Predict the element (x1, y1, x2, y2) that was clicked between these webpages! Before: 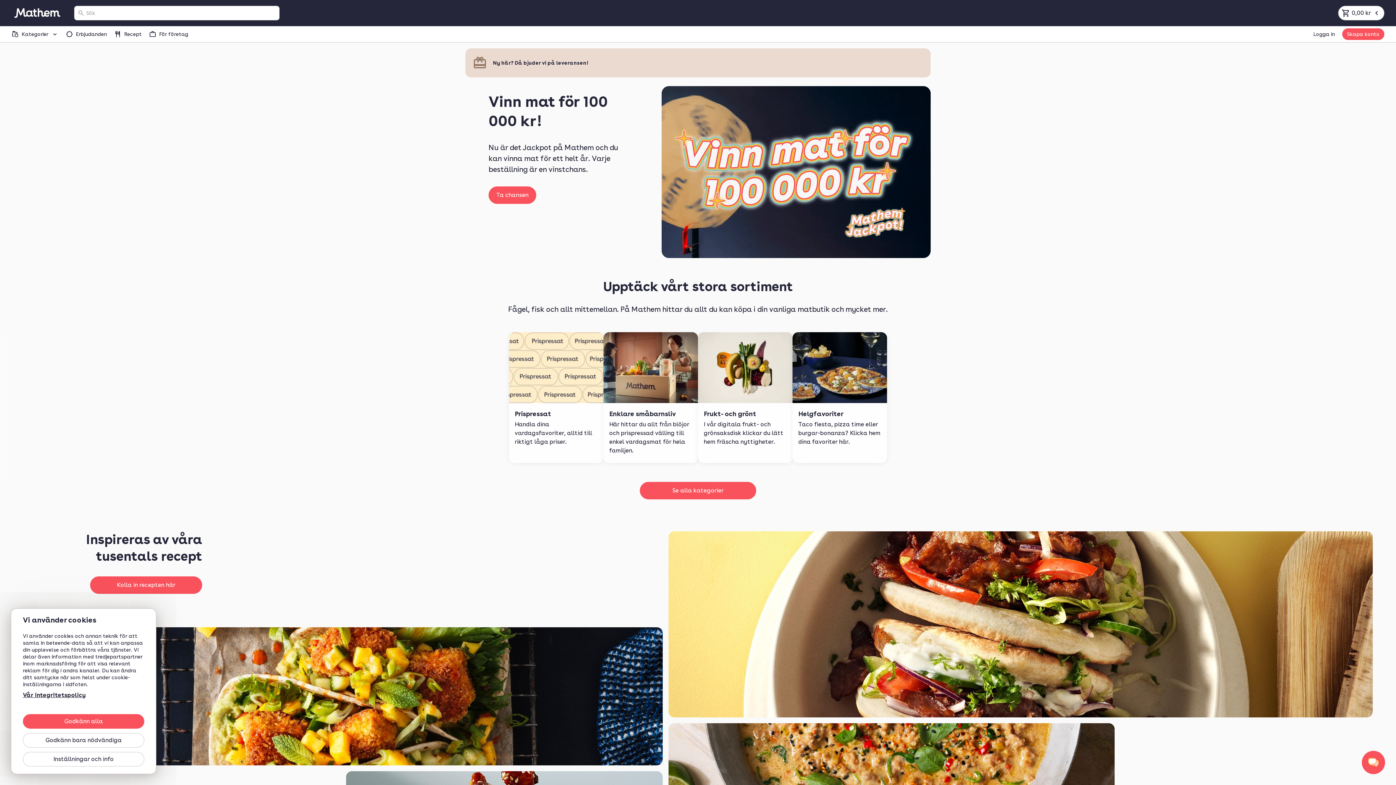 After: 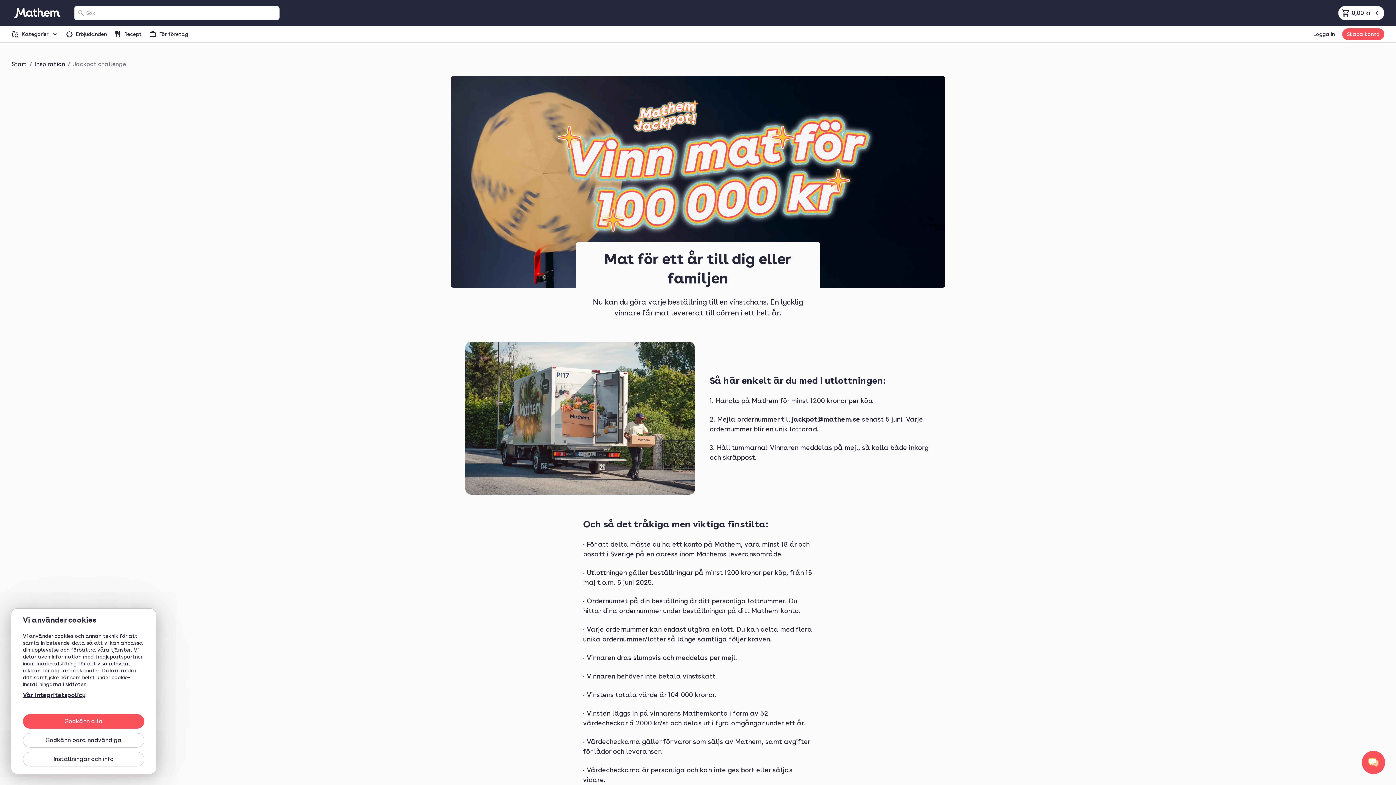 Action: label: Ta chansen bbox: (488, 186, 536, 204)